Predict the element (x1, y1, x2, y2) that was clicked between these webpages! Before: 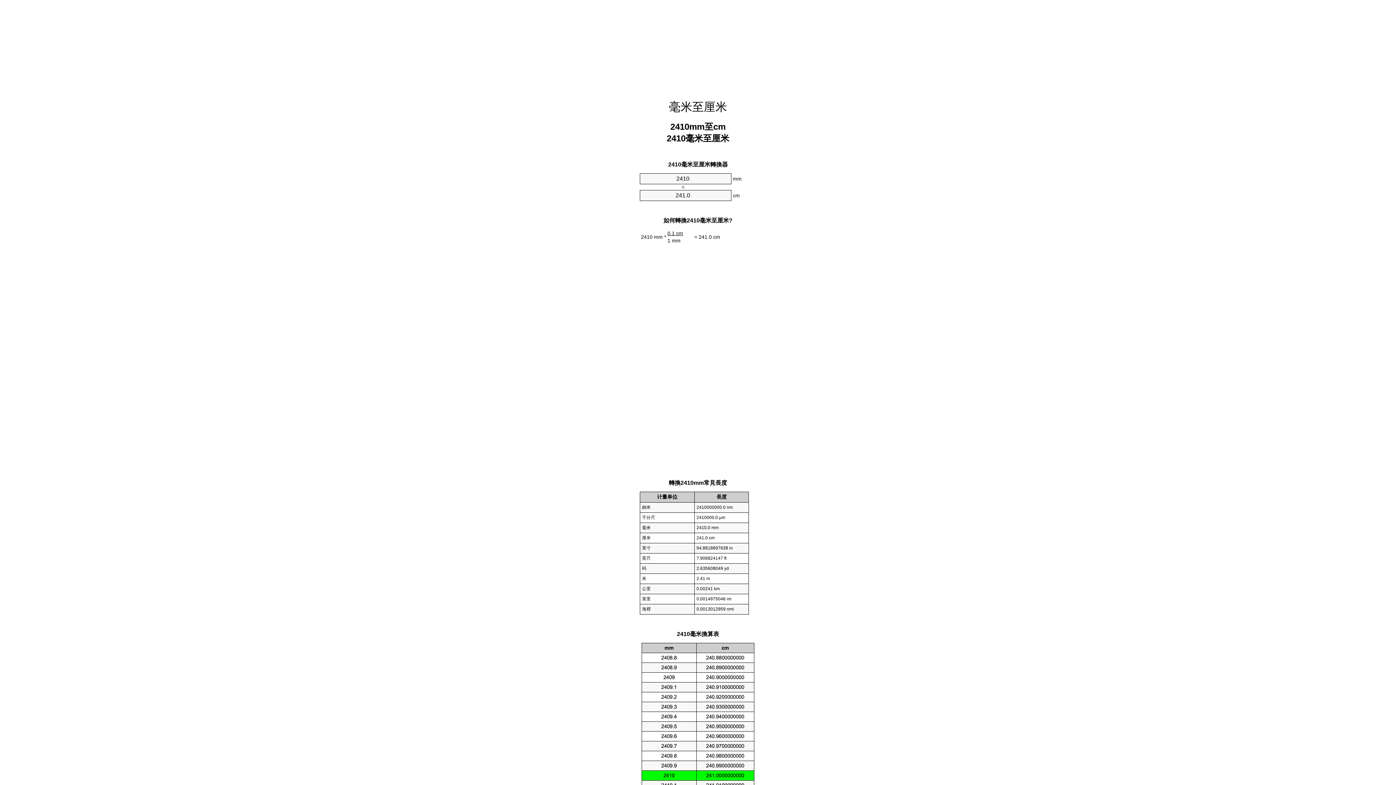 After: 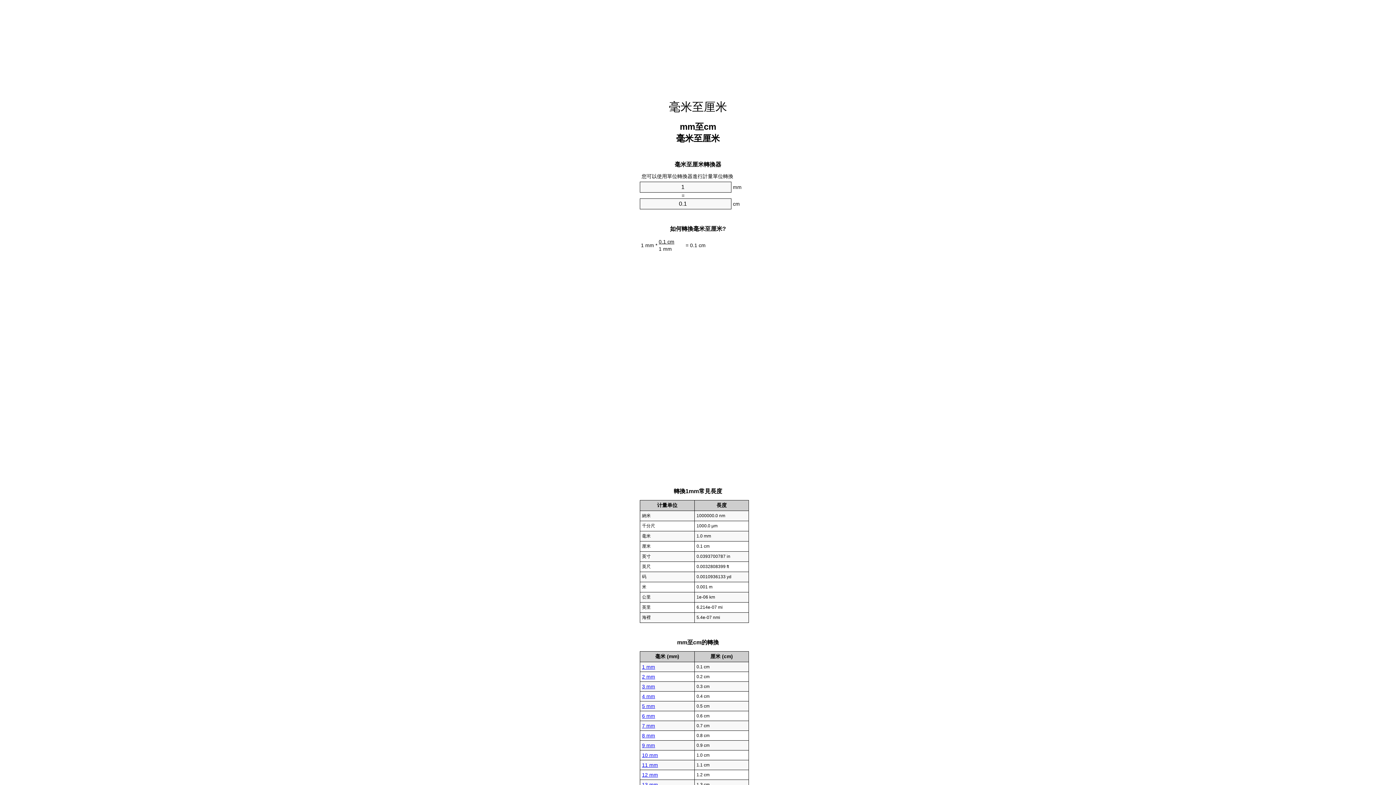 Action: bbox: (669, 100, 727, 113) label: 毫米至厘米